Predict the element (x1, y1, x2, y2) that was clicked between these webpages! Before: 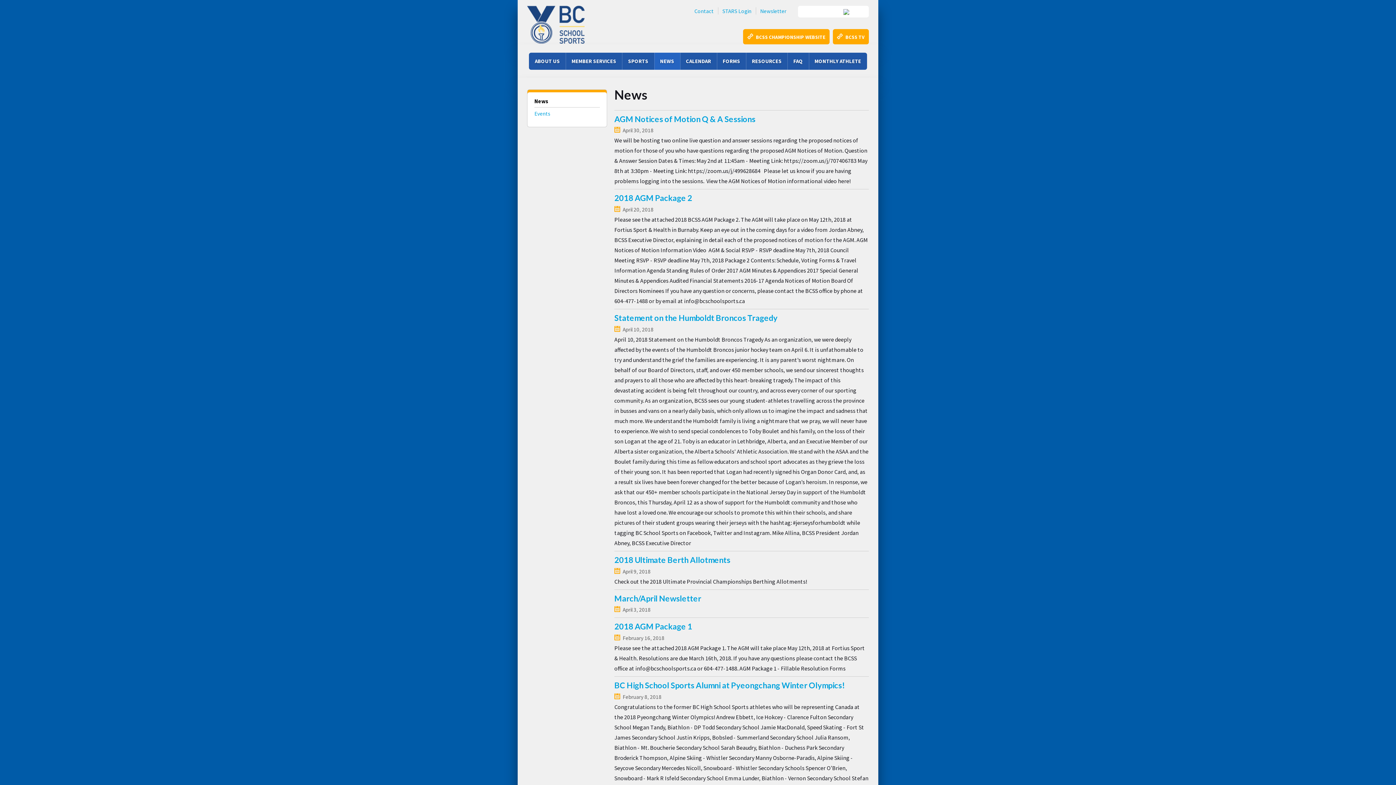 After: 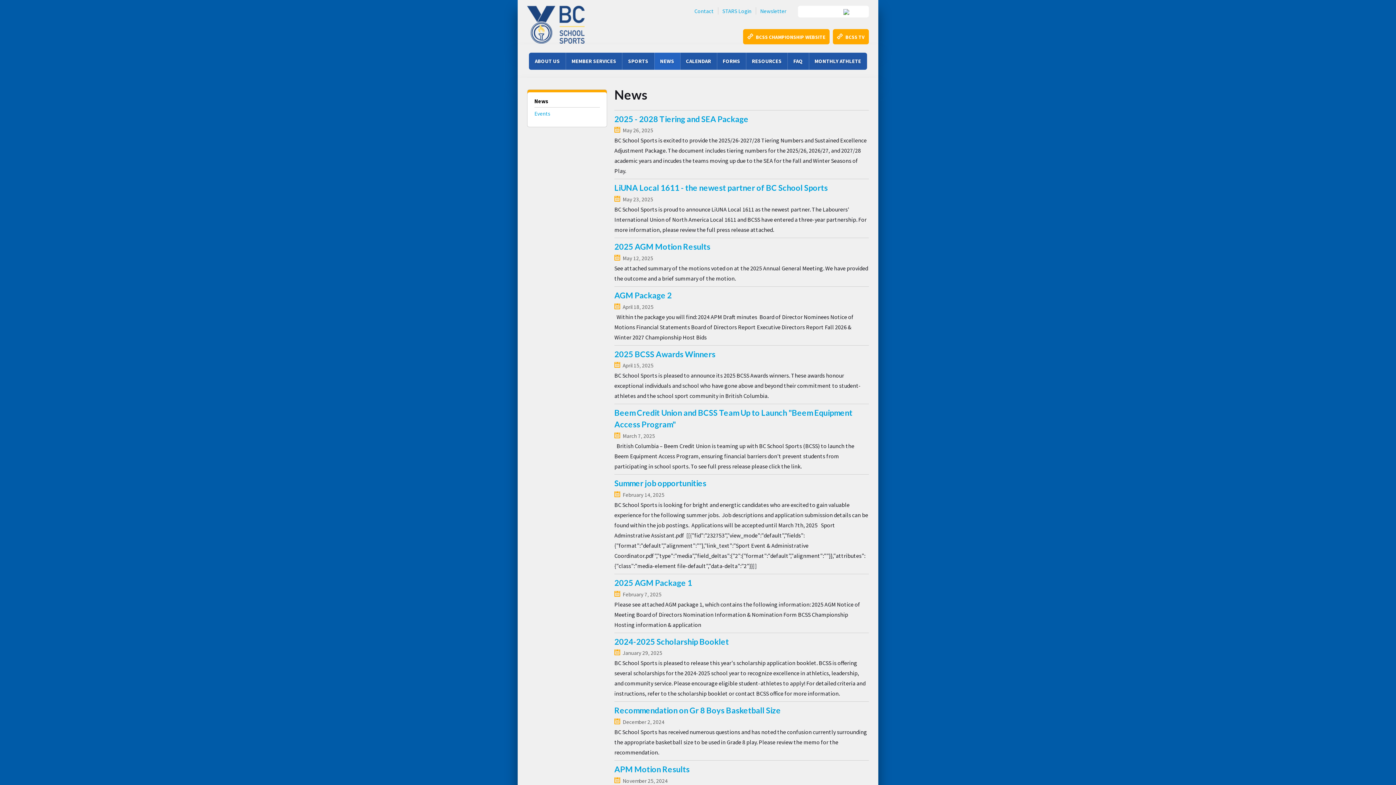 Action: label: NEWS bbox: (654, 52, 680, 69)